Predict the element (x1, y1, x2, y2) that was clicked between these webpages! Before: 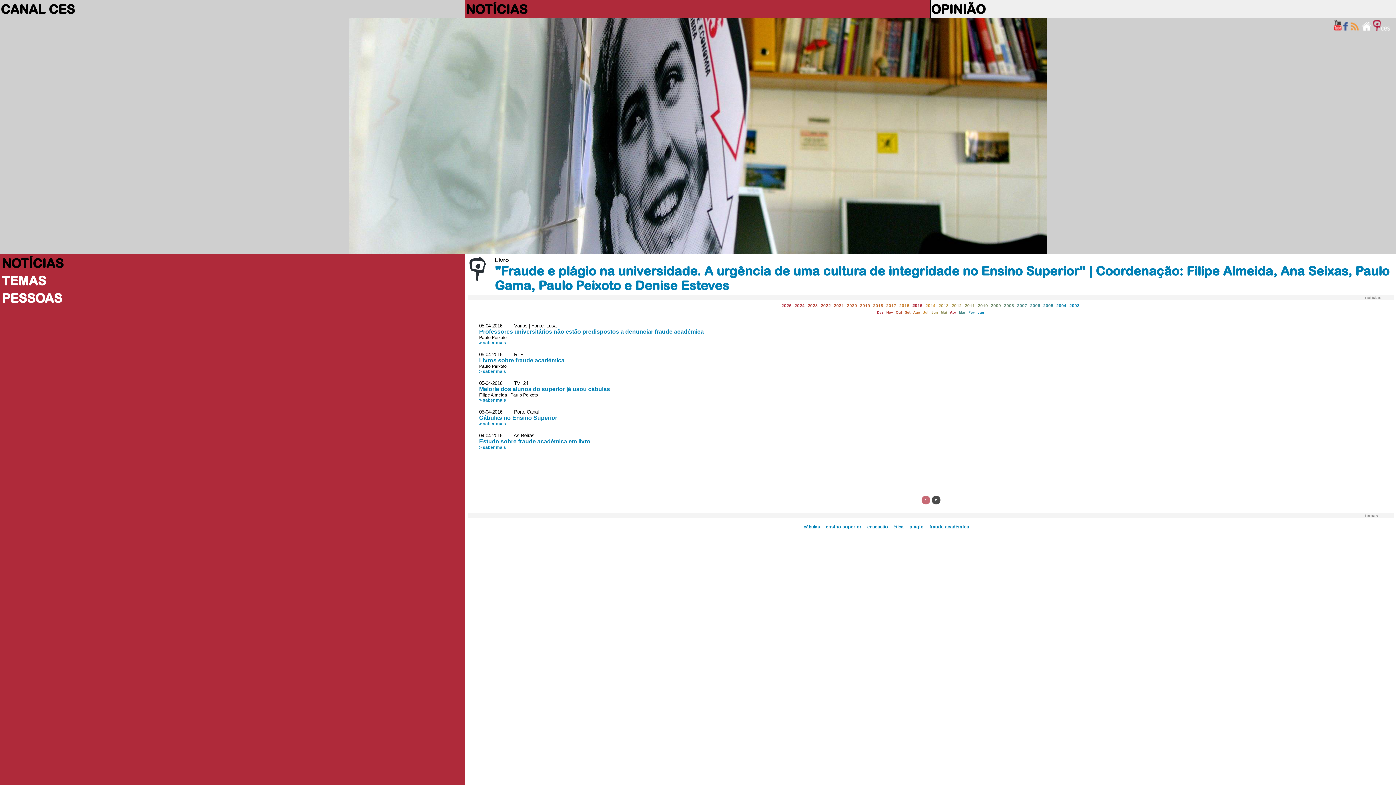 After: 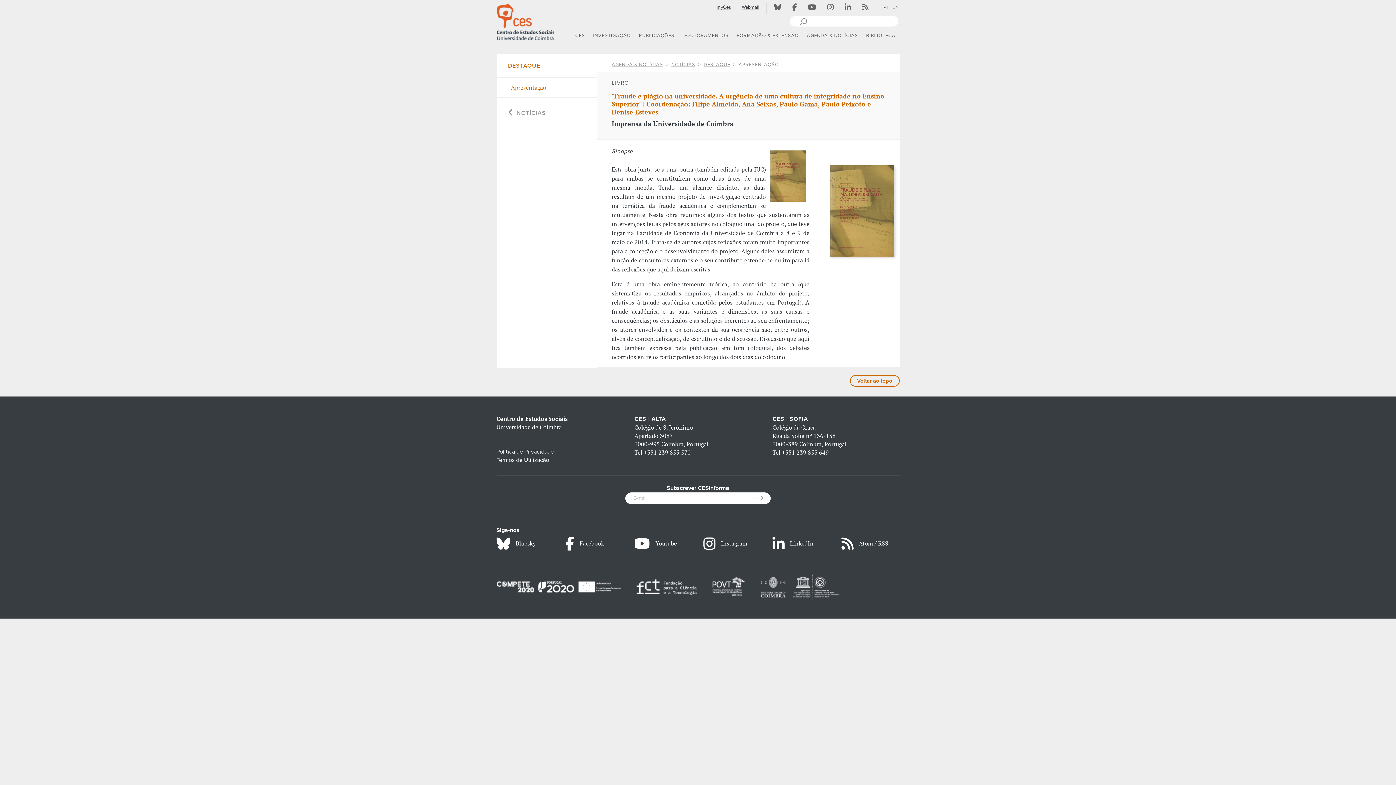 Action: bbox: (469, 276, 486, 282)